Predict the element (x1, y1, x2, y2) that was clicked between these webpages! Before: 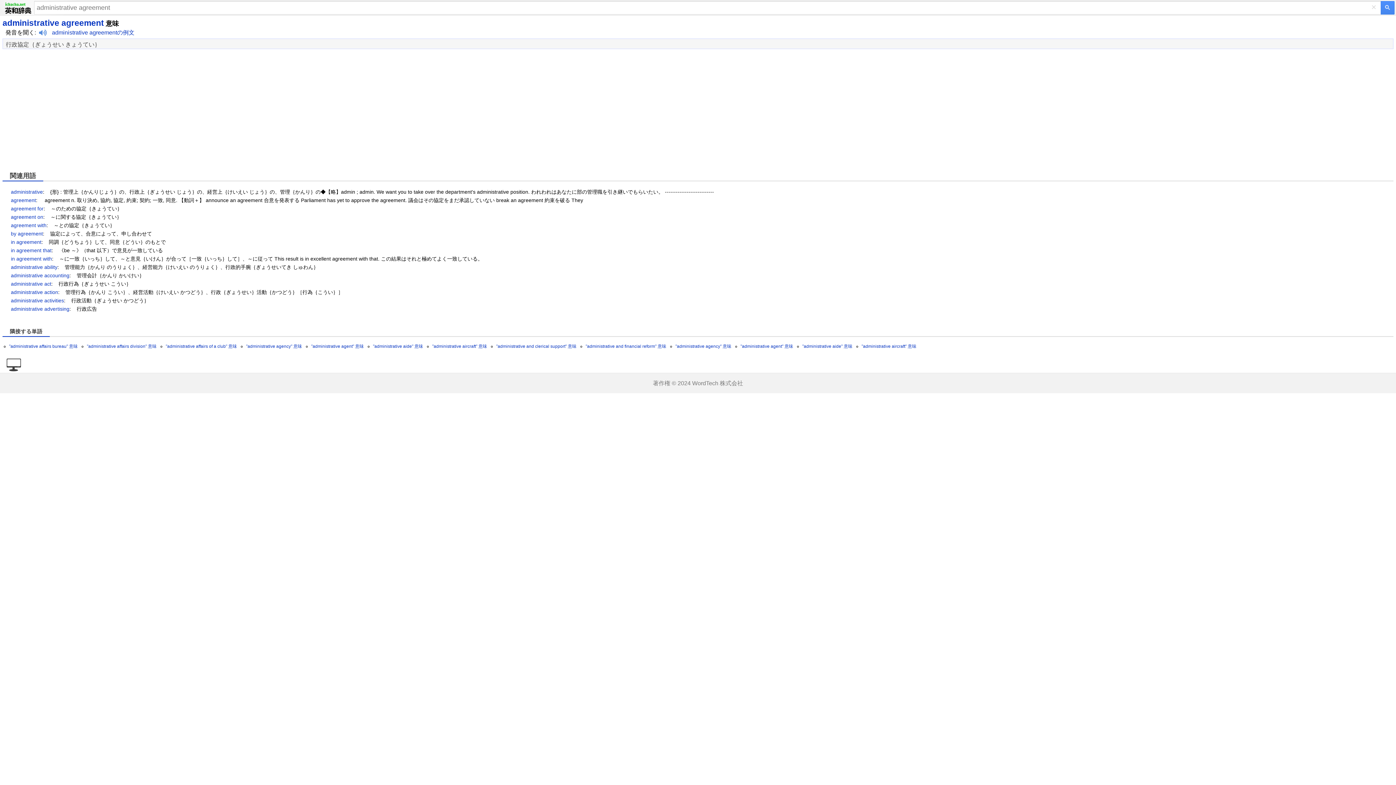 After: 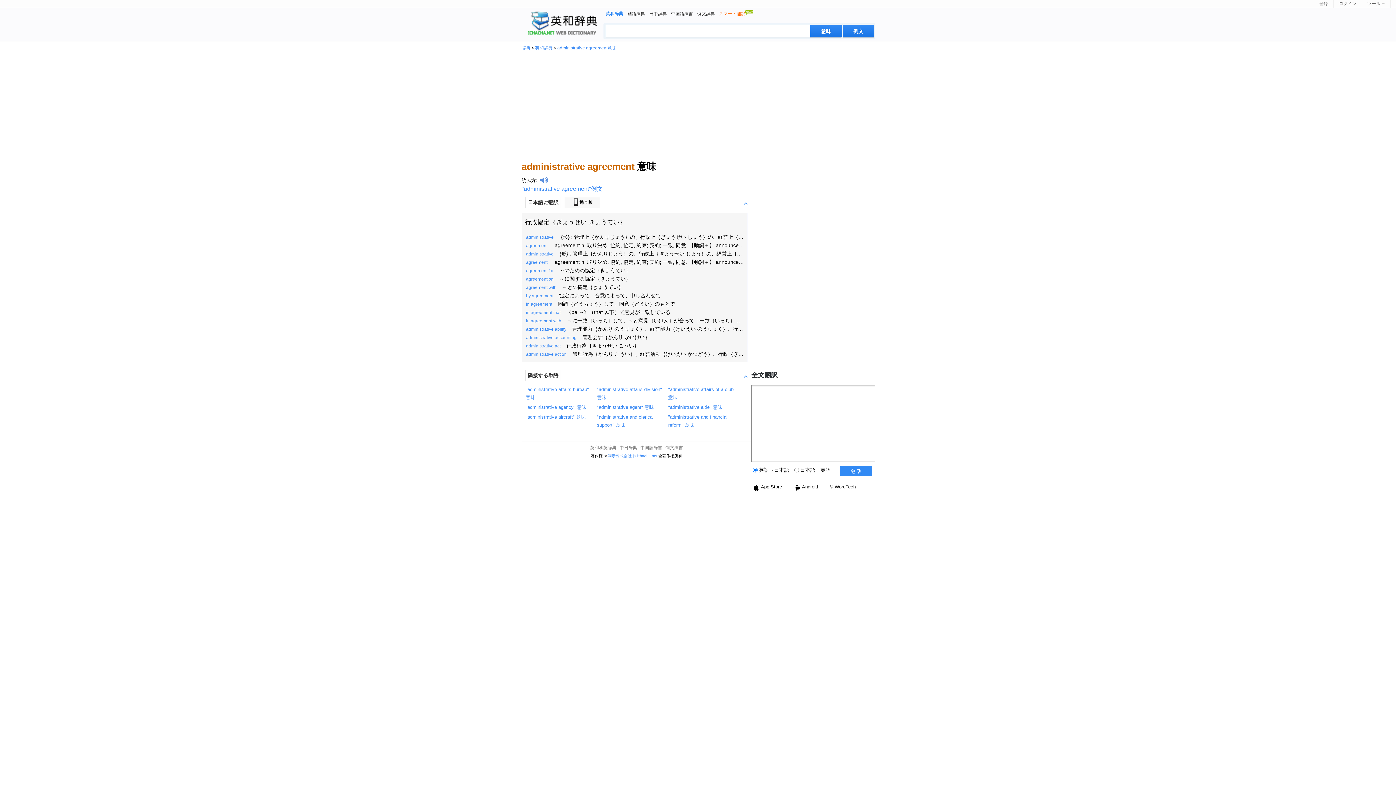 Action: bbox: (0, 366, 21, 372)